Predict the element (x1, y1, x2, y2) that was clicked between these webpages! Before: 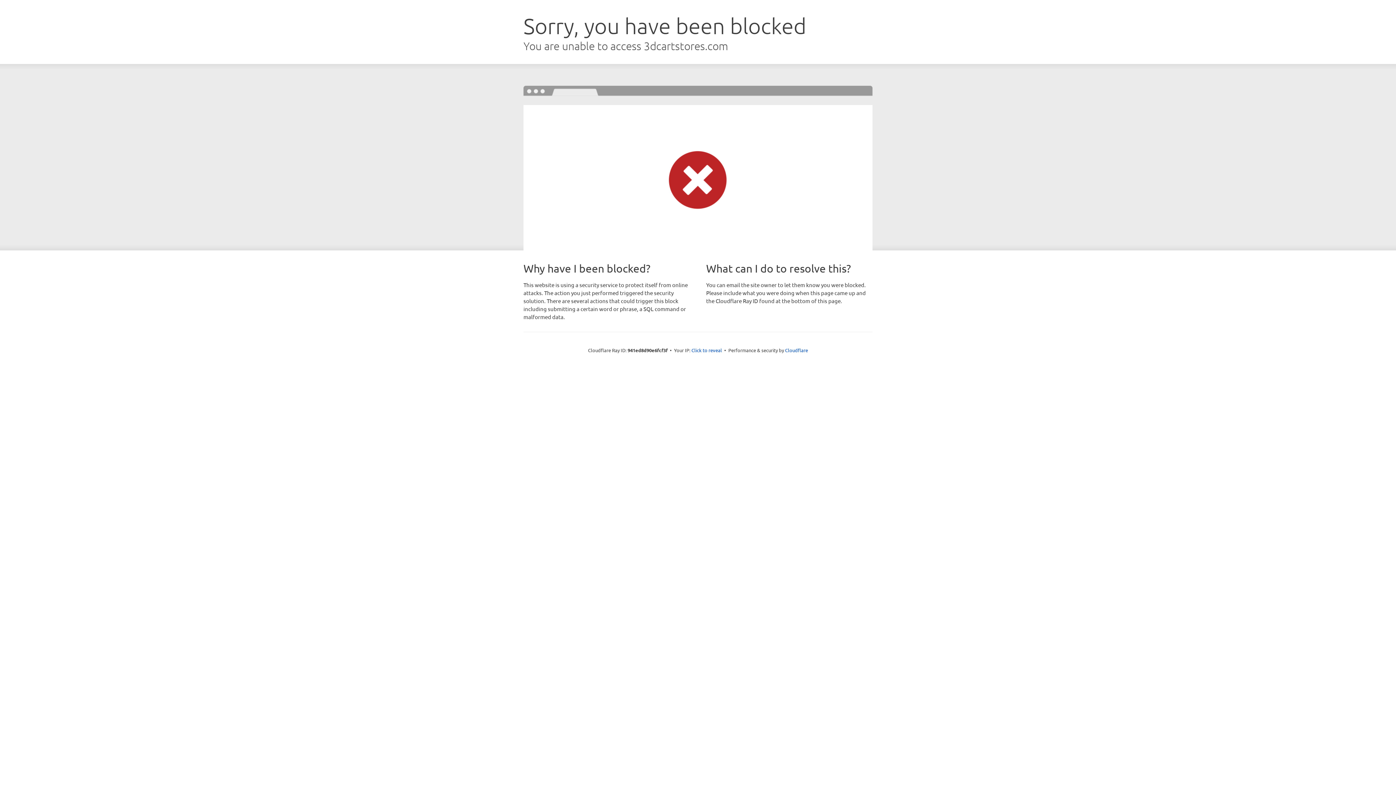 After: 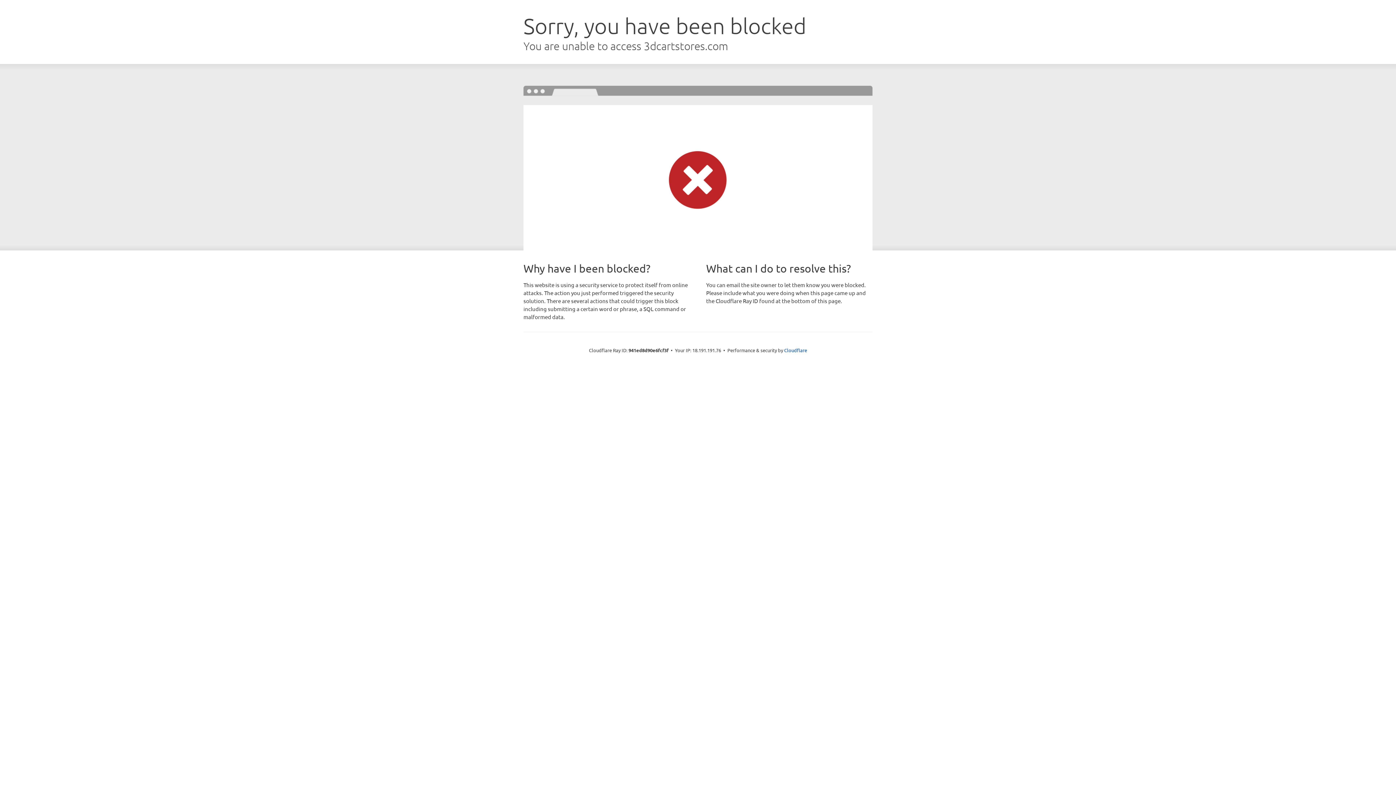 Action: bbox: (691, 346, 722, 353) label: Click to reveal